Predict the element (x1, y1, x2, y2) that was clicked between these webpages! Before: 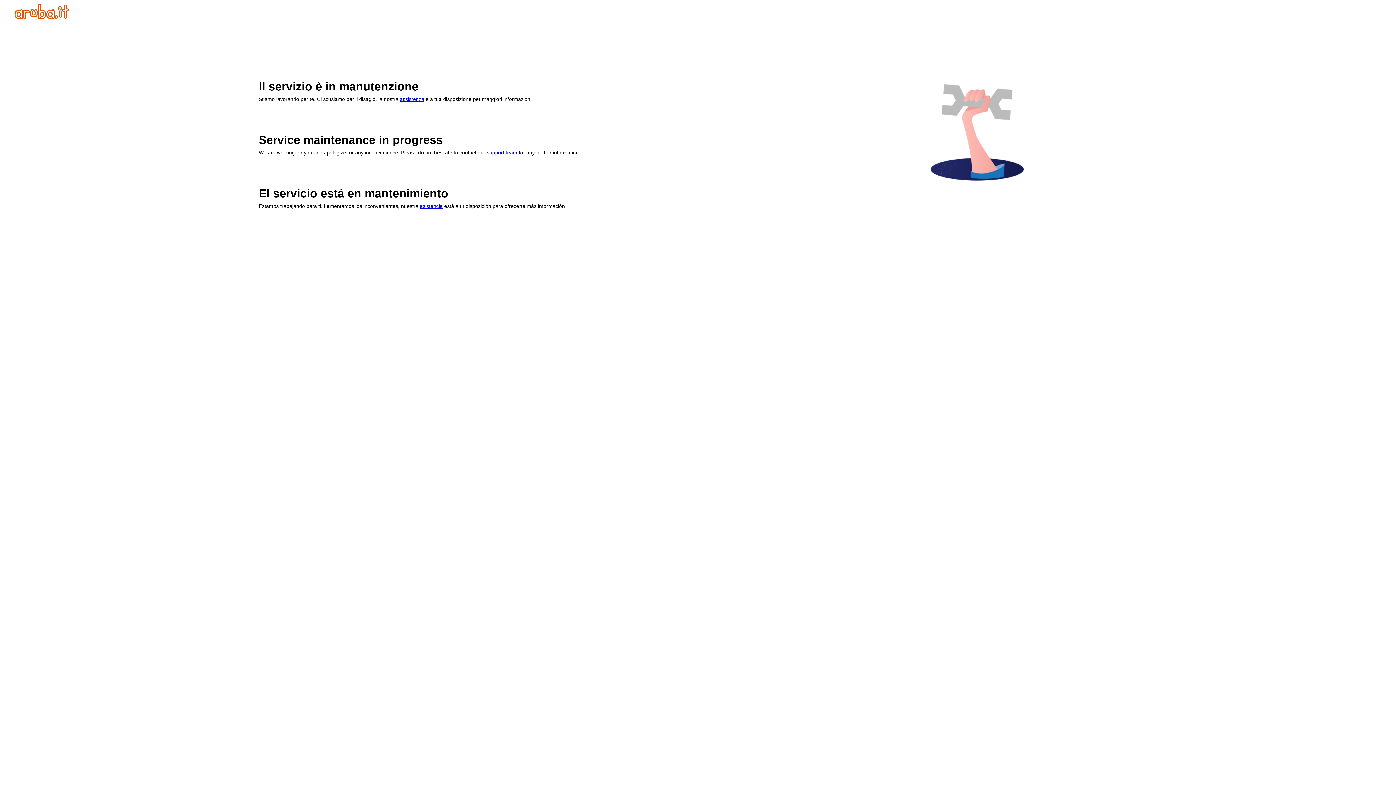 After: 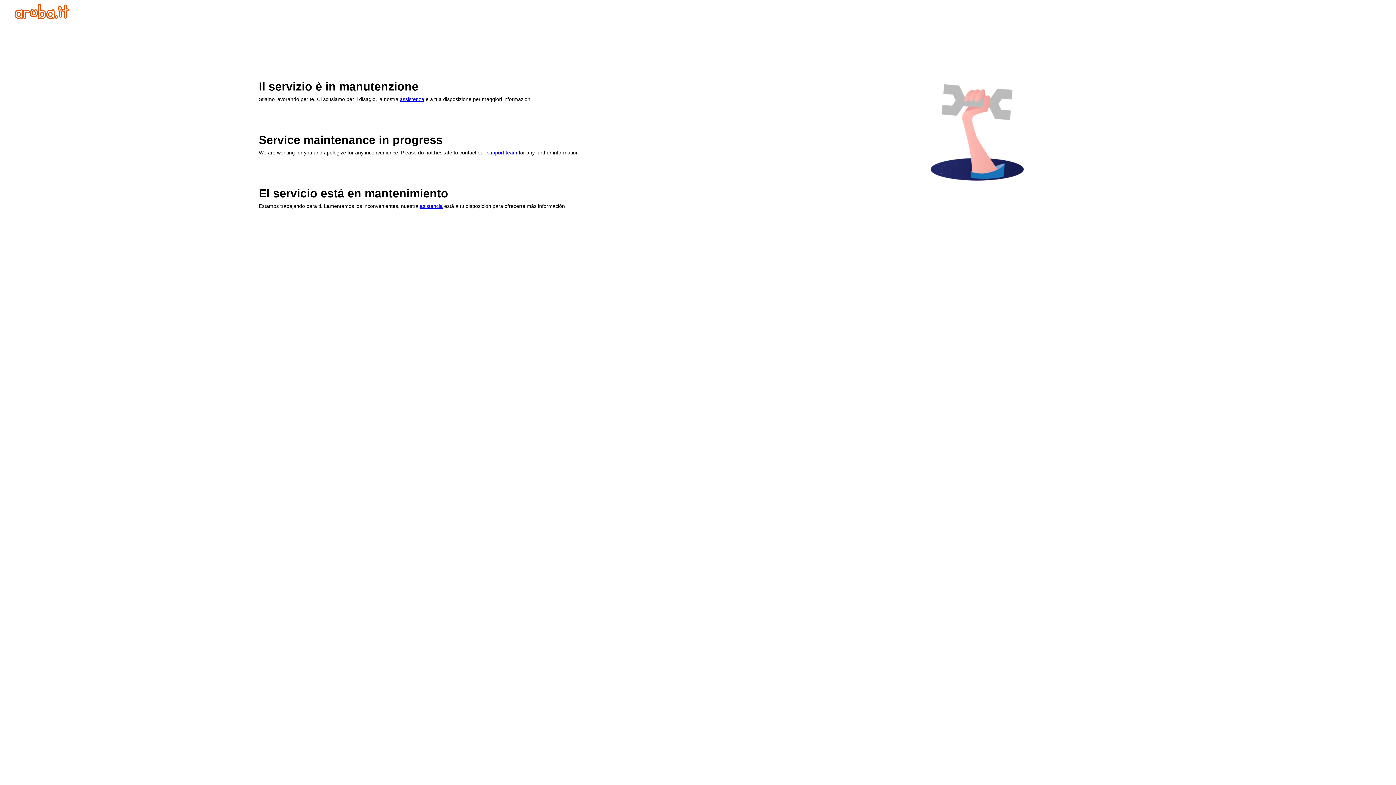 Action: label: asistencia bbox: (420, 203, 442, 209)